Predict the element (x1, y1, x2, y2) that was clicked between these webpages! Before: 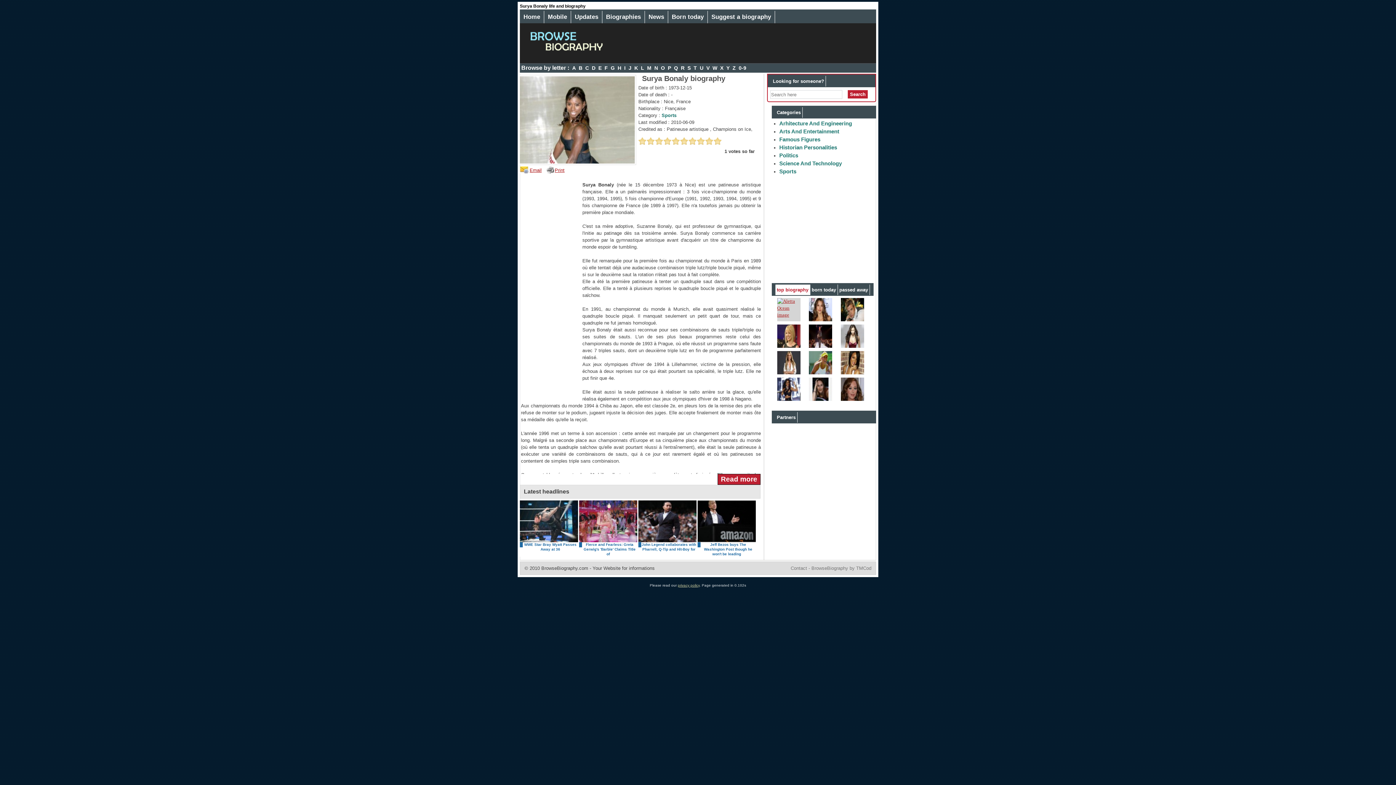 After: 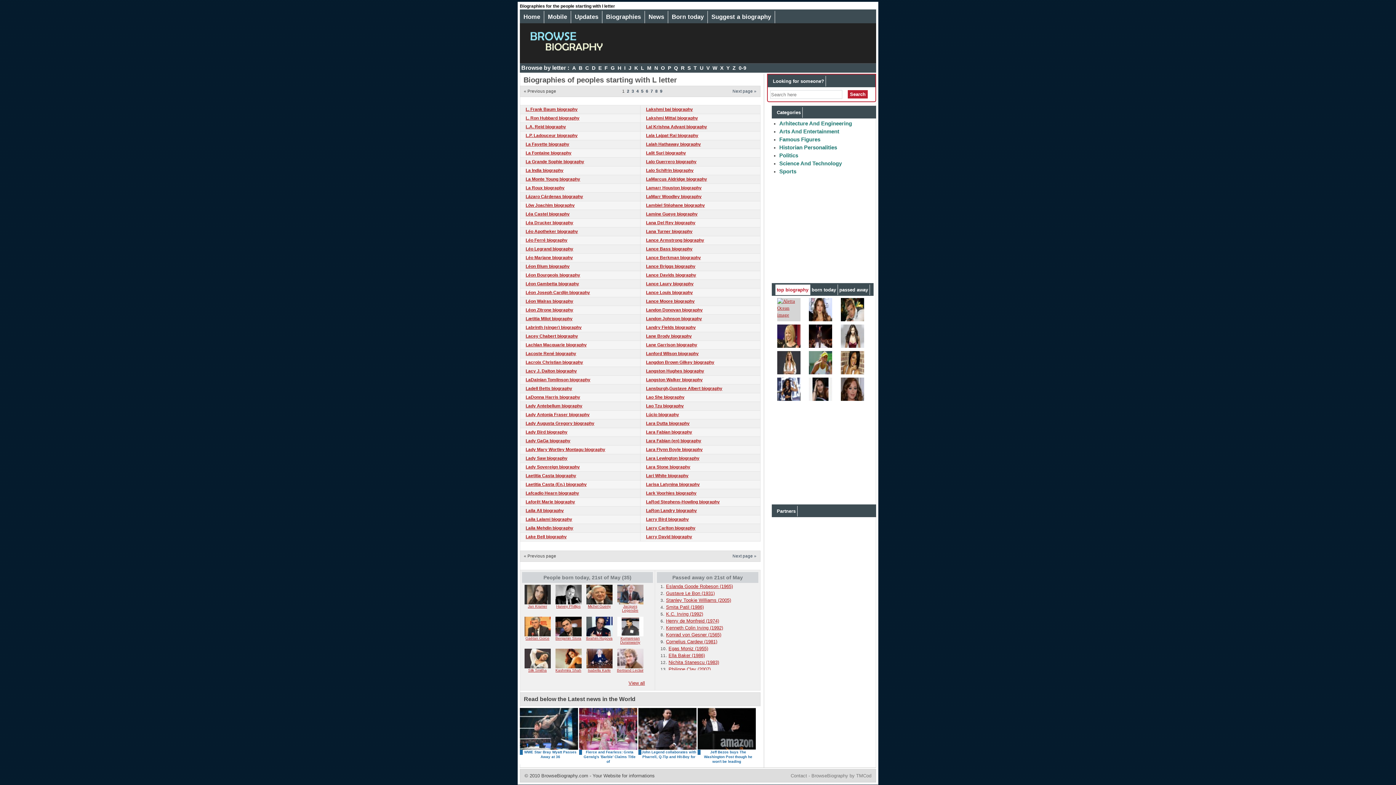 Action: bbox: (639, 63, 645, 72) label: L